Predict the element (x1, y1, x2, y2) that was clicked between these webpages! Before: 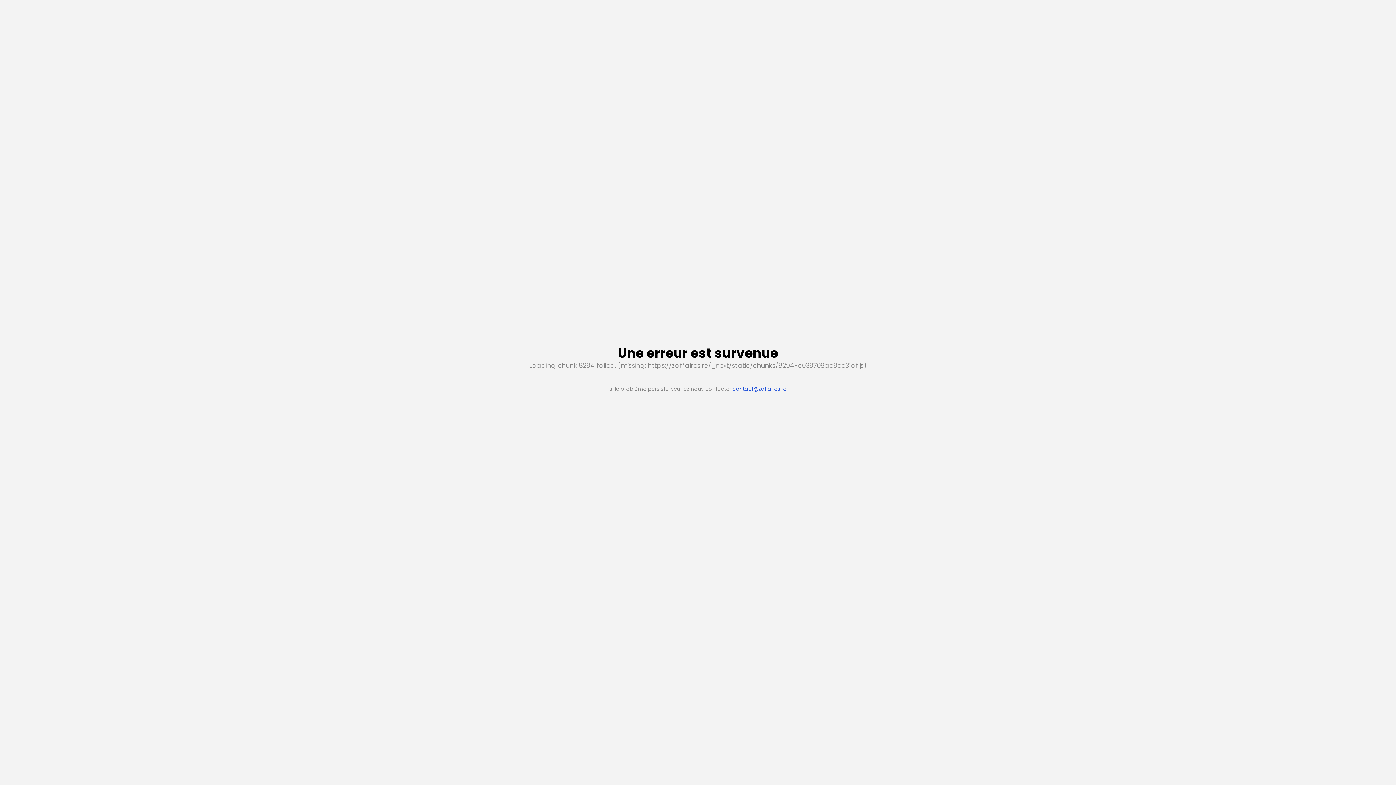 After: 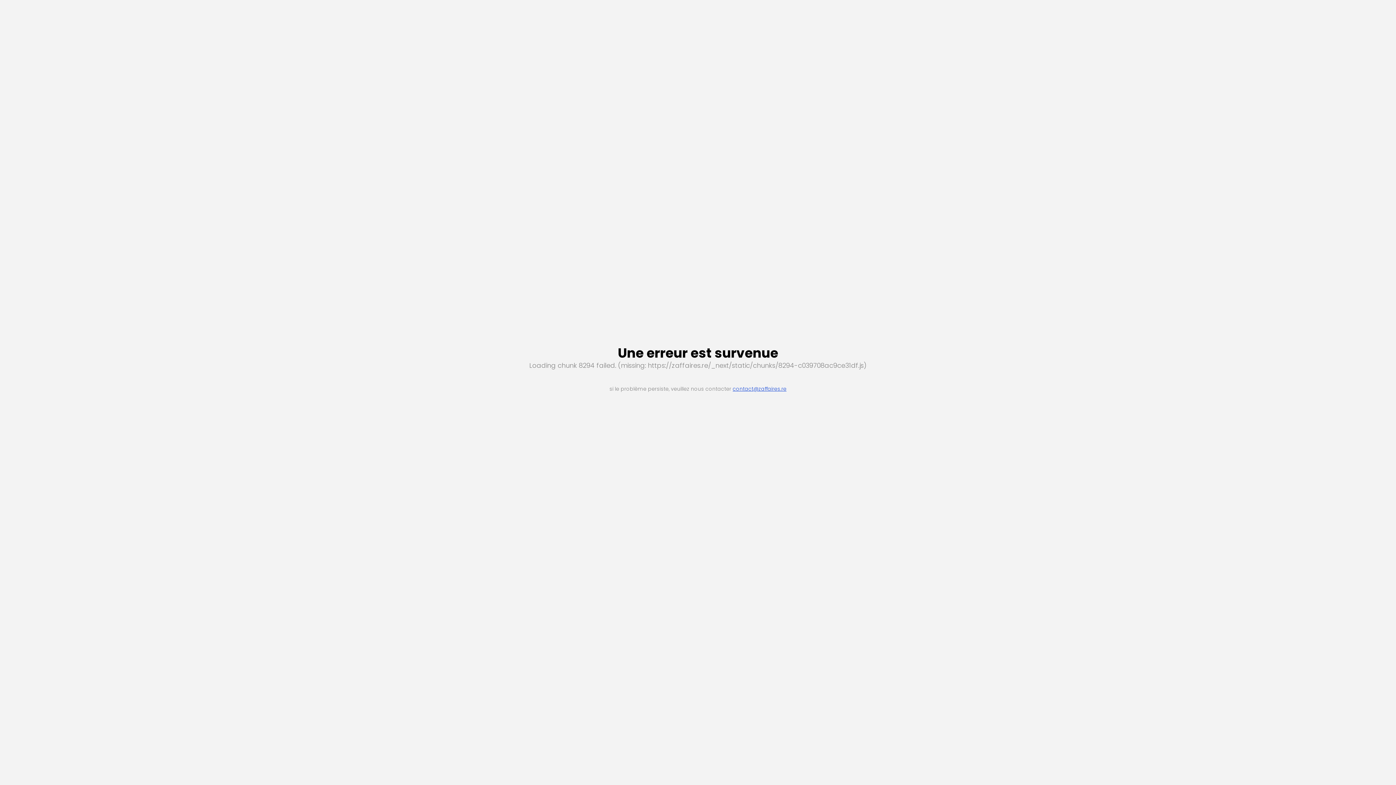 Action: label: contact@zaffaires.re bbox: (732, 385, 786, 392)